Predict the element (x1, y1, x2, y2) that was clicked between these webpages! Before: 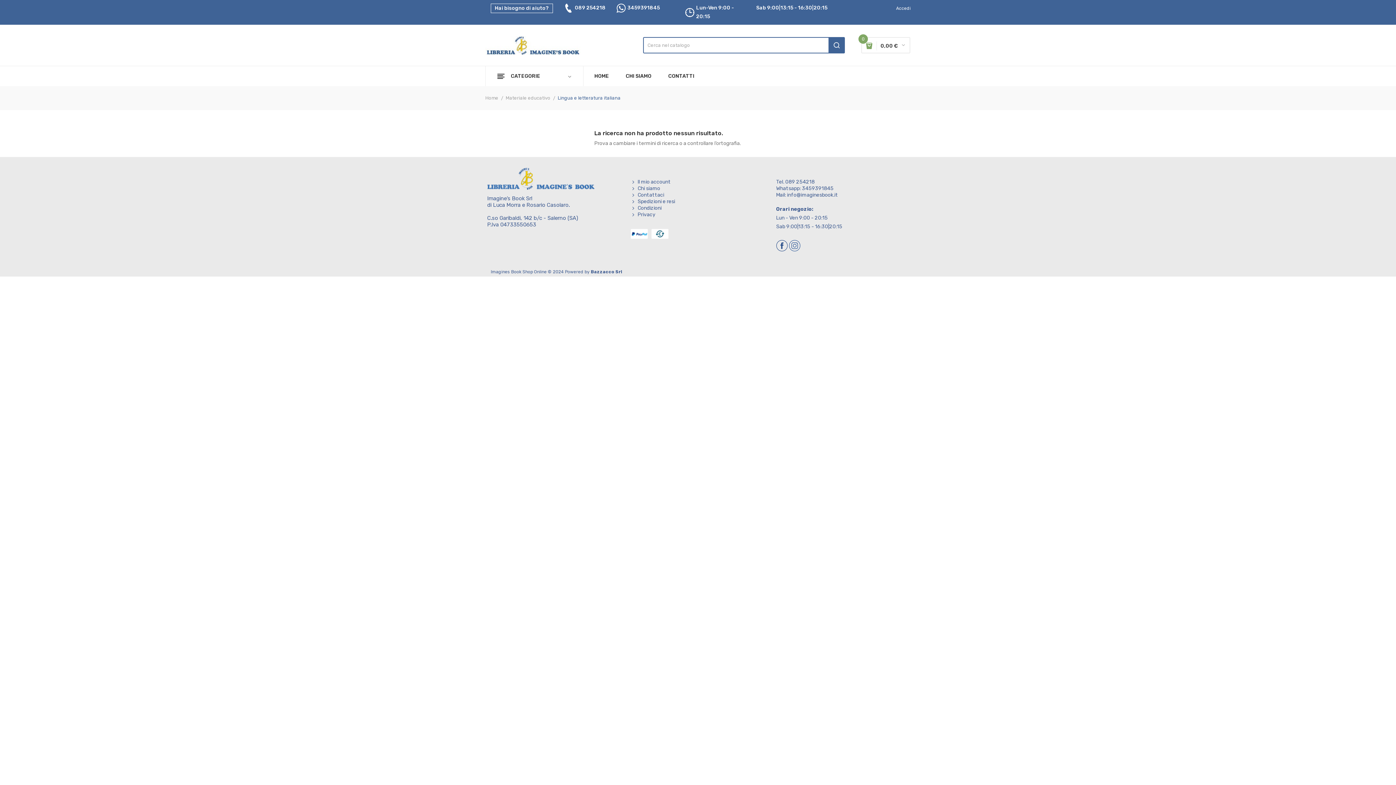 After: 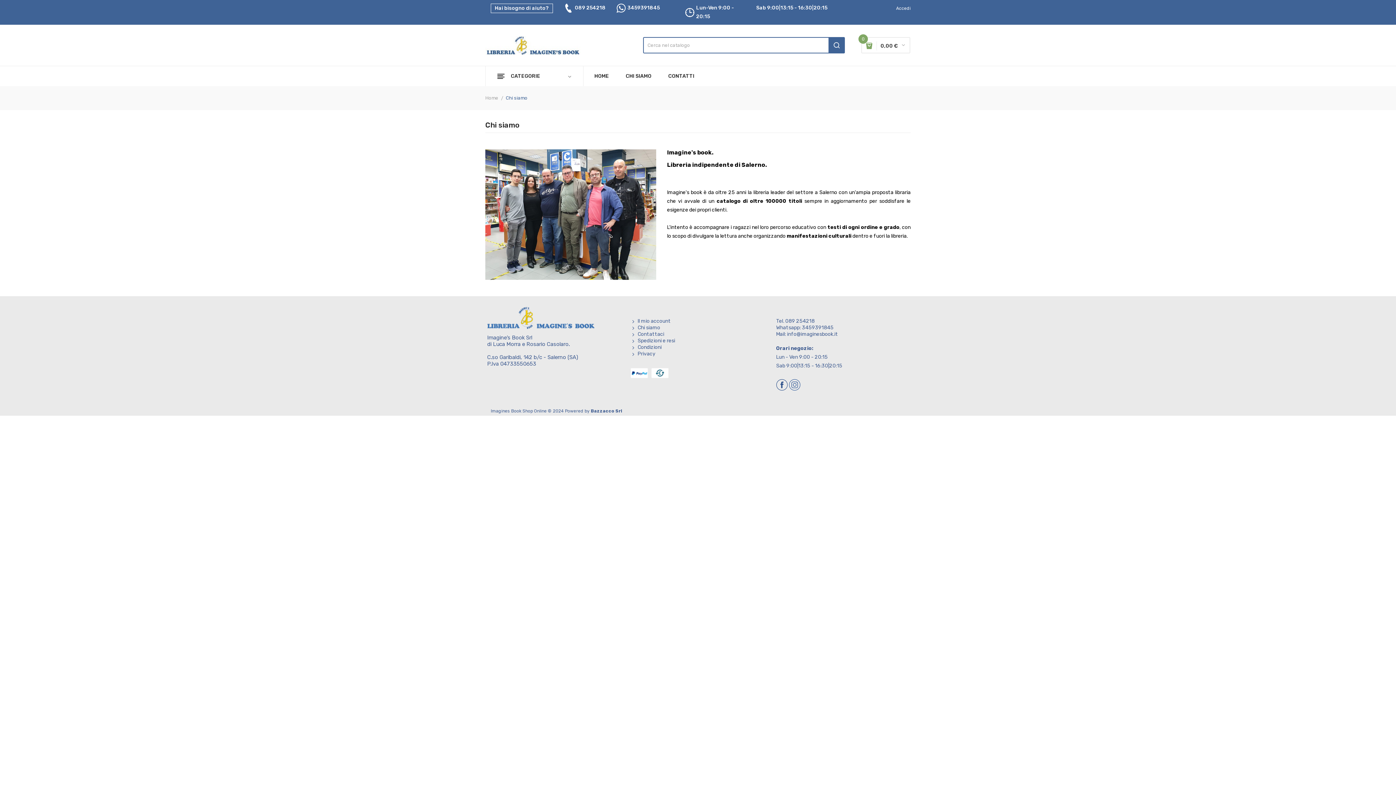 Action: bbox: (617, 66, 660, 86) label: CHI SIAMO